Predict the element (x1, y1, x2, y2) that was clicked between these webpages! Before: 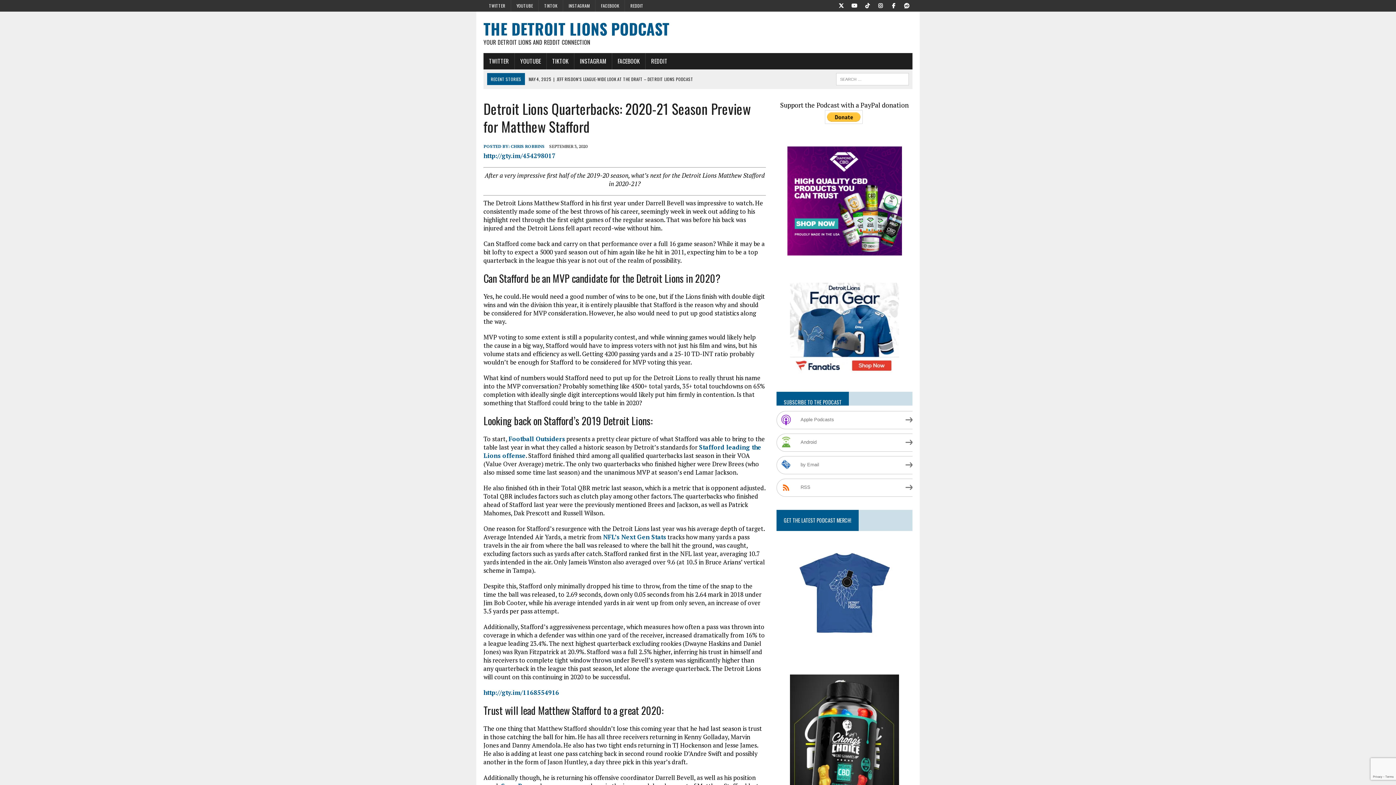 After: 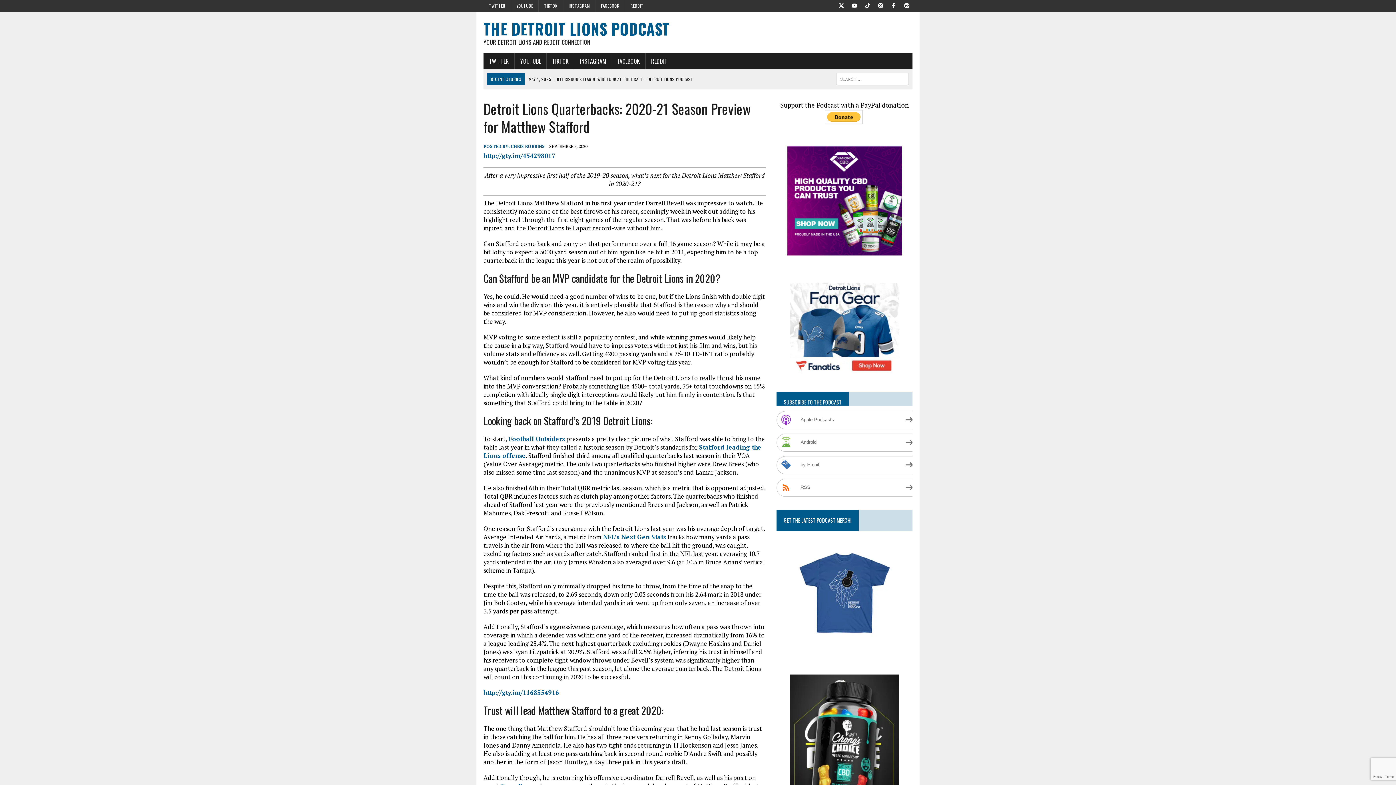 Action: label: FACEBOOK bbox: (595, 0, 624, 11)